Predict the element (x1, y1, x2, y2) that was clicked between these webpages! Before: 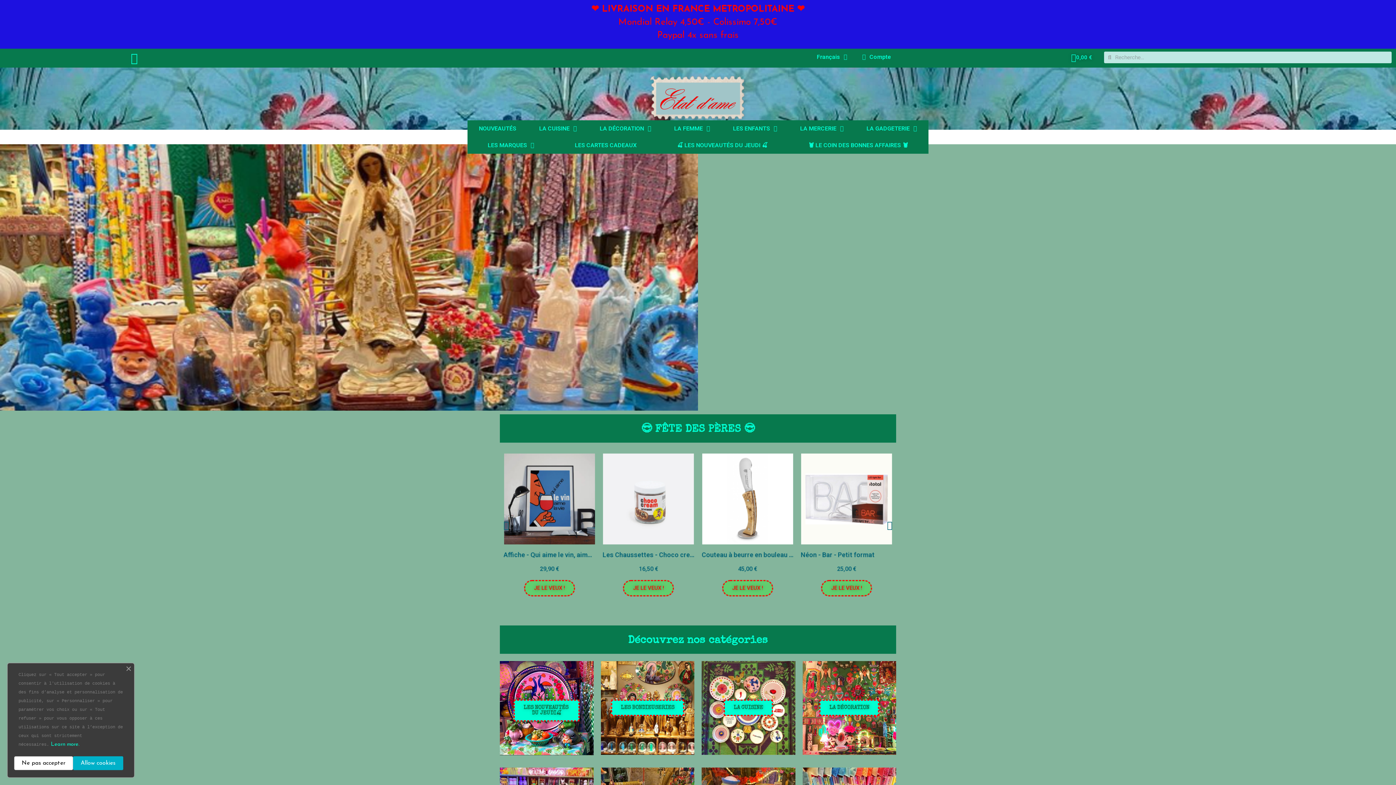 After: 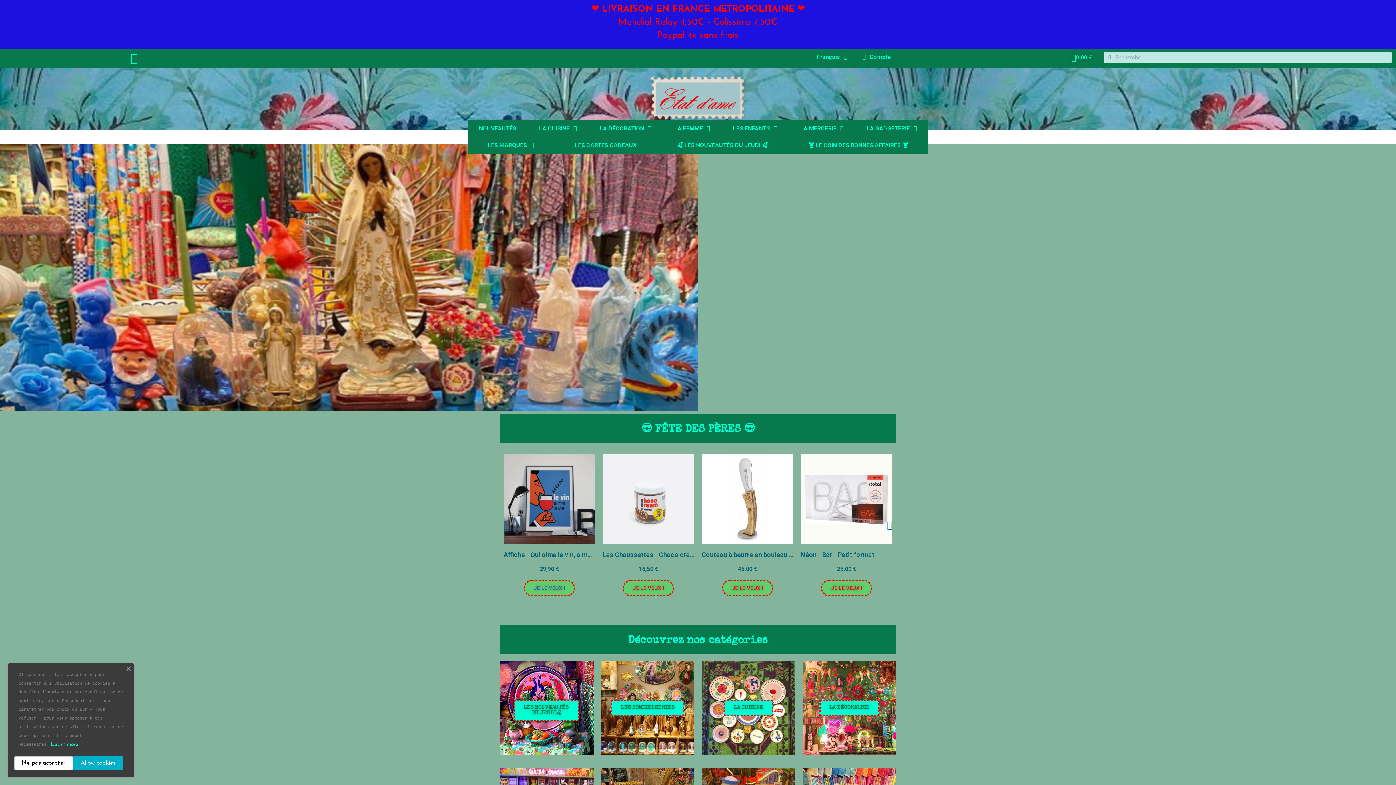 Action: bbox: (623, 580, 674, 596) label: JE LE VEUX !